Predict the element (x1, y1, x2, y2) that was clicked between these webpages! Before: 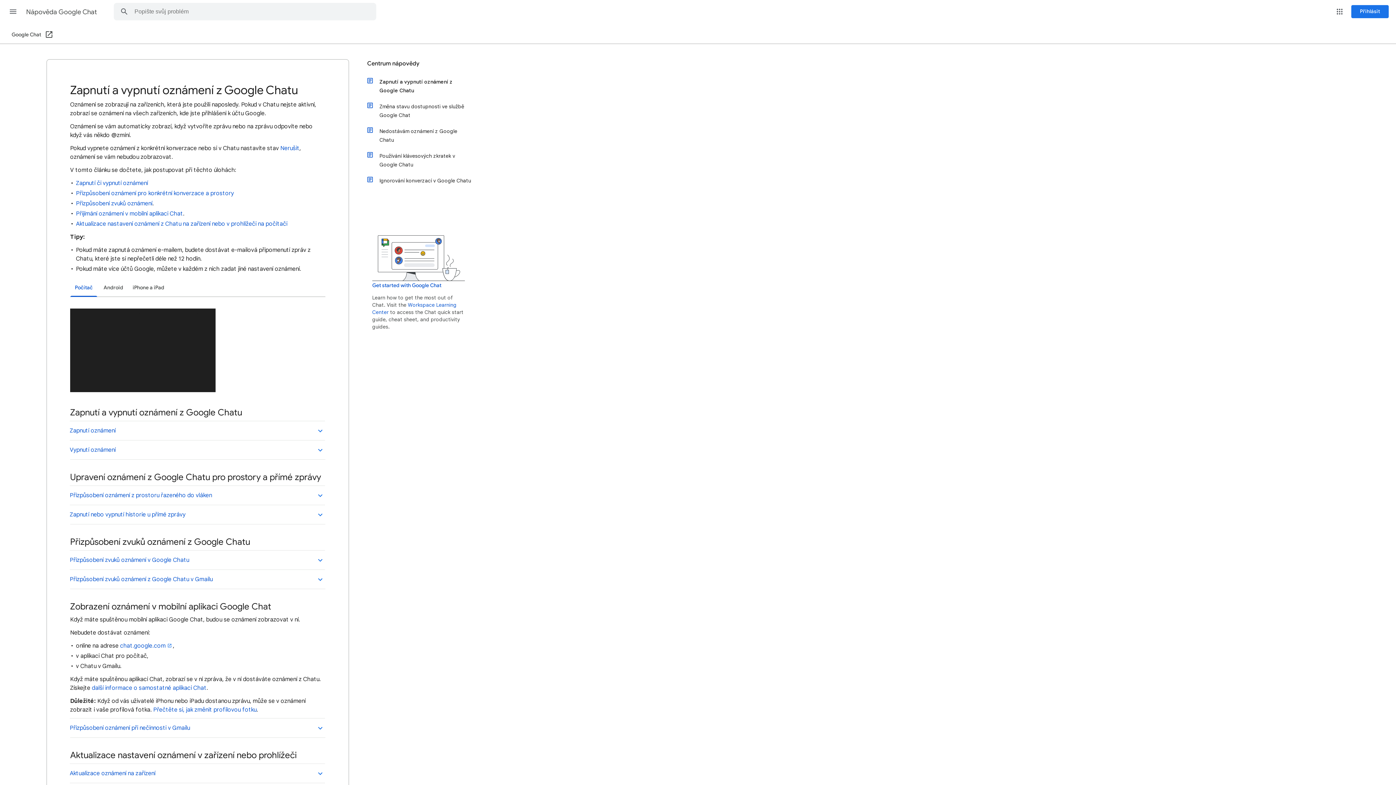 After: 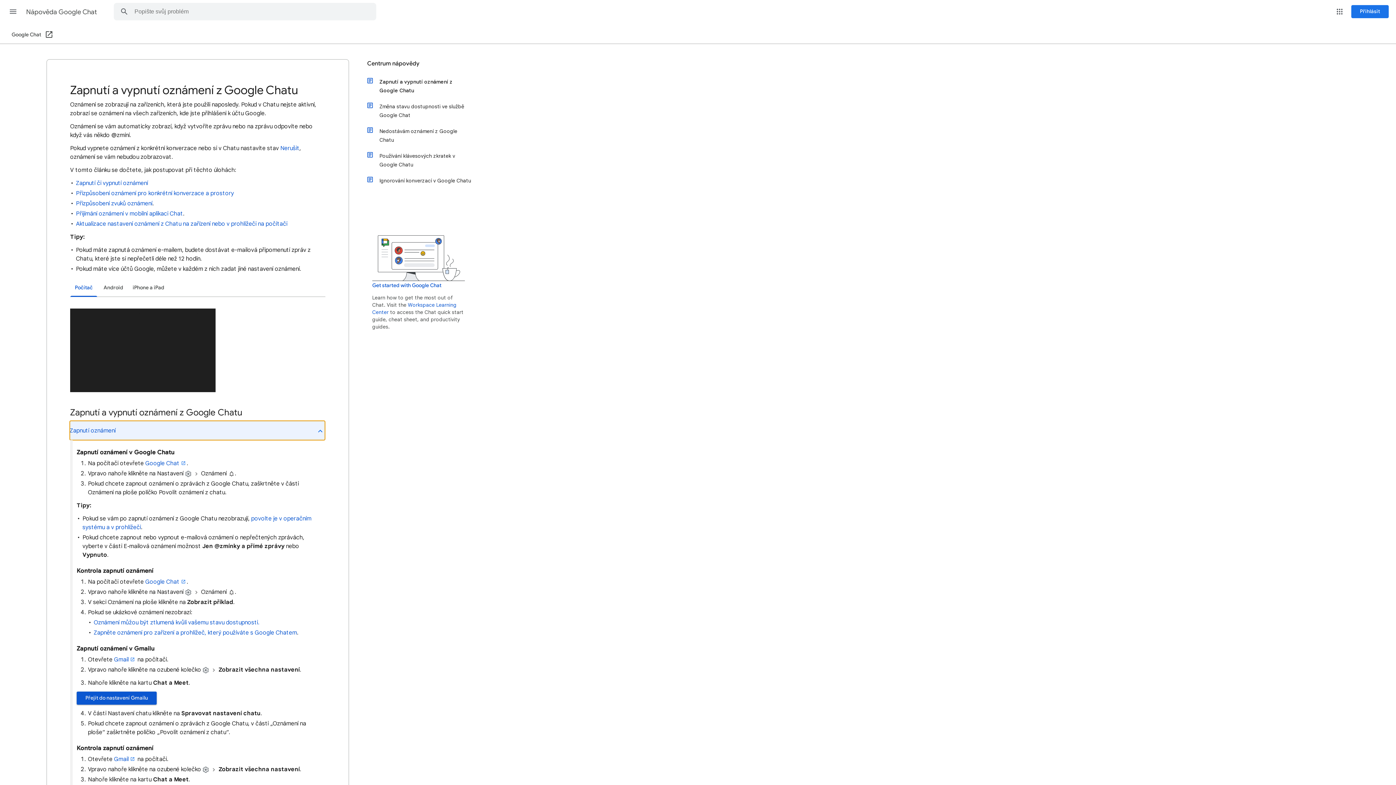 Action: label: Zapnutí oznámení bbox: (69, 421, 325, 440)